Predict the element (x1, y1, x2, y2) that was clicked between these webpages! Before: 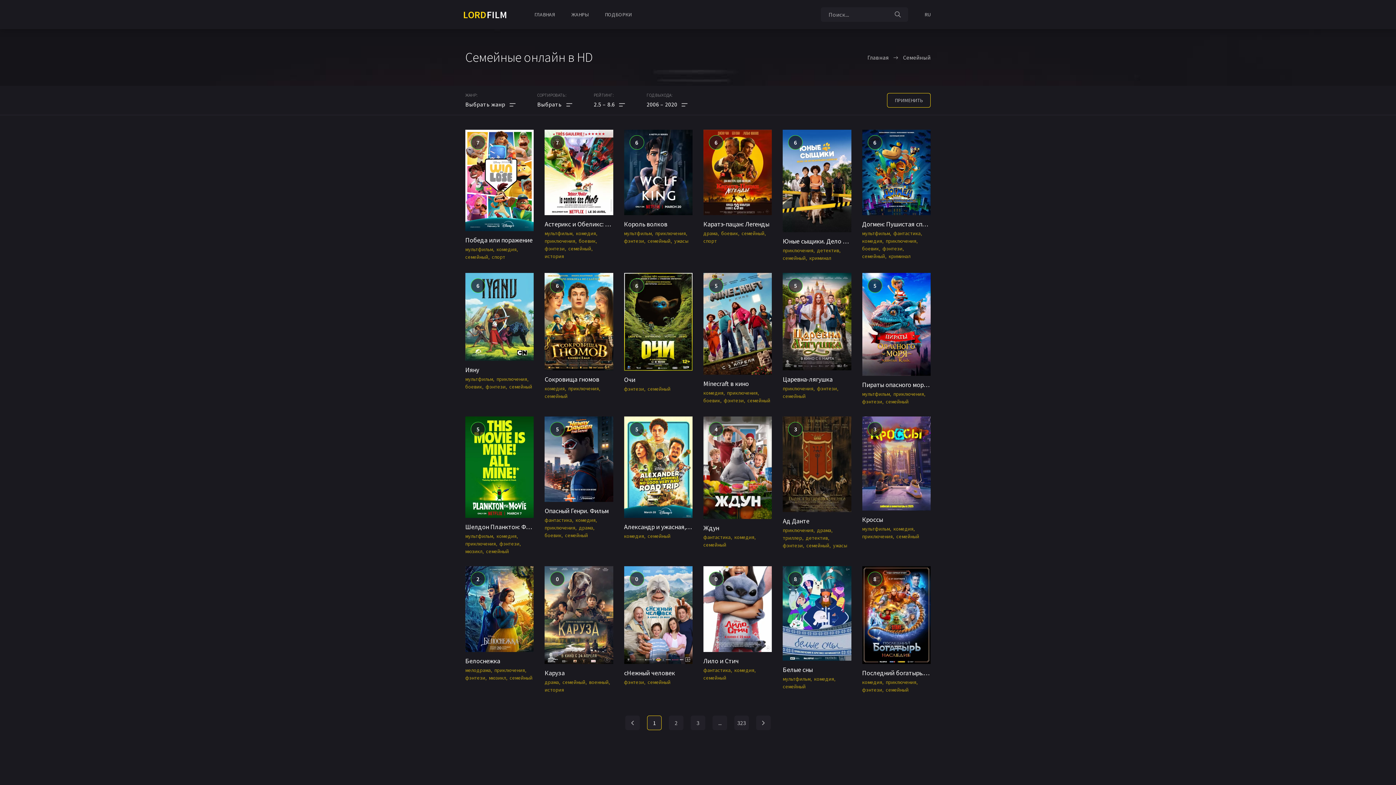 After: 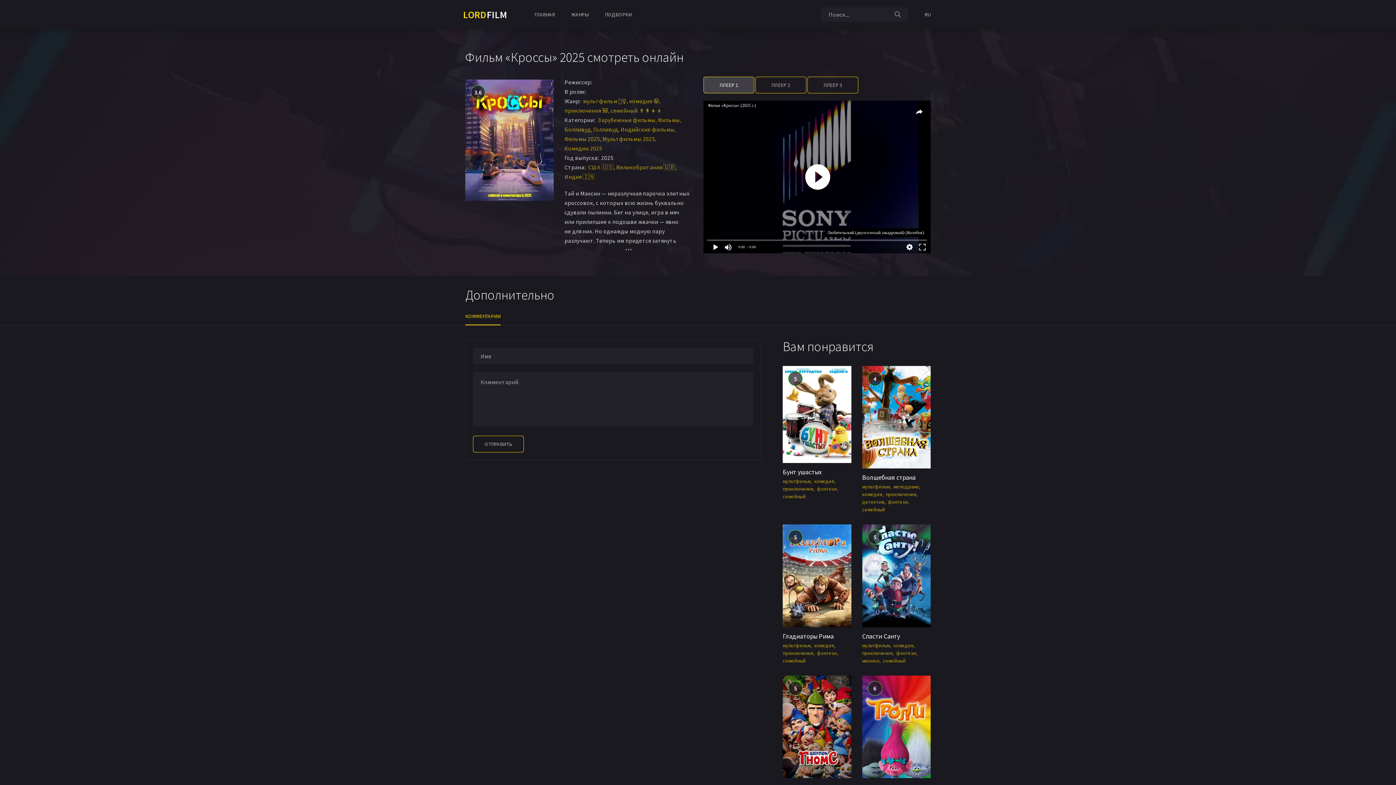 Action: bbox: (862, 515, 883, 523) label: Кроссы